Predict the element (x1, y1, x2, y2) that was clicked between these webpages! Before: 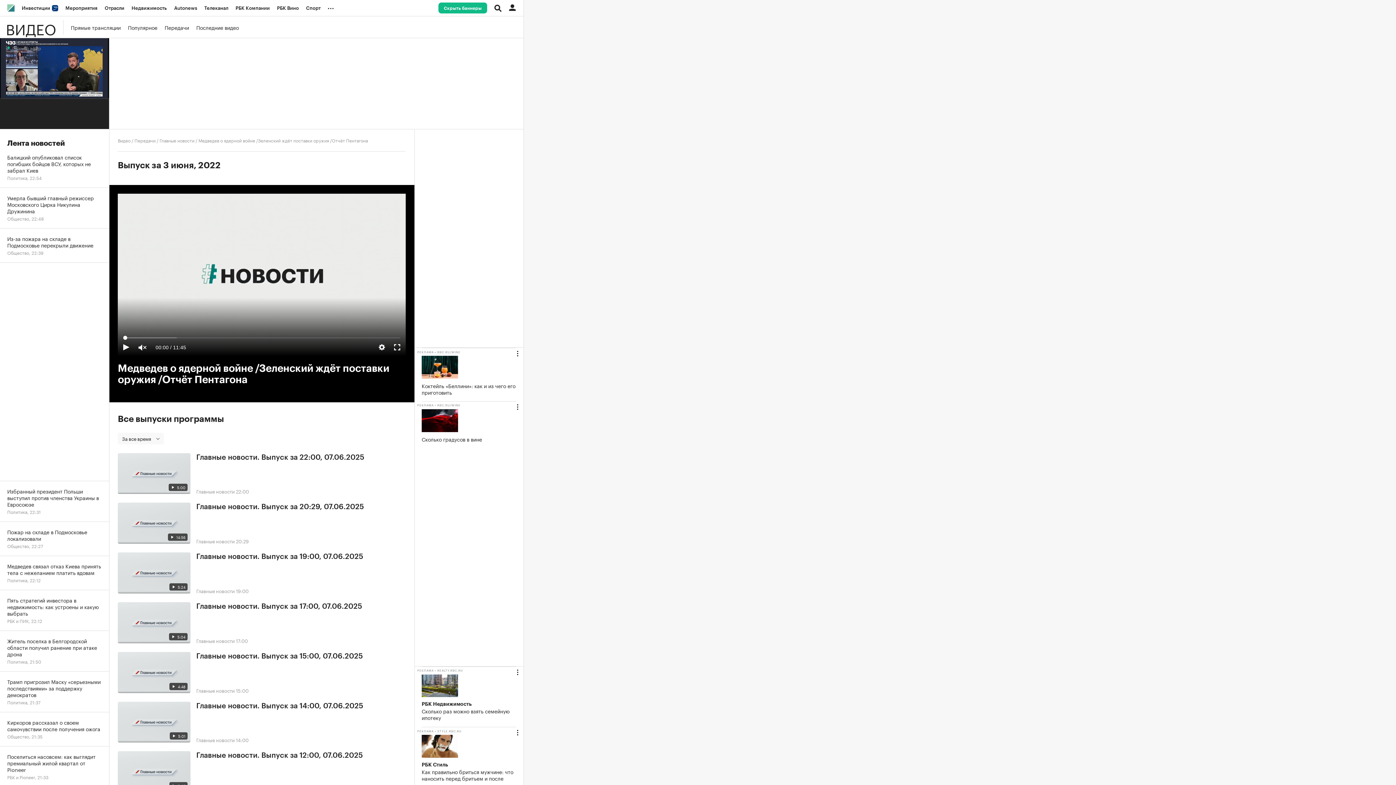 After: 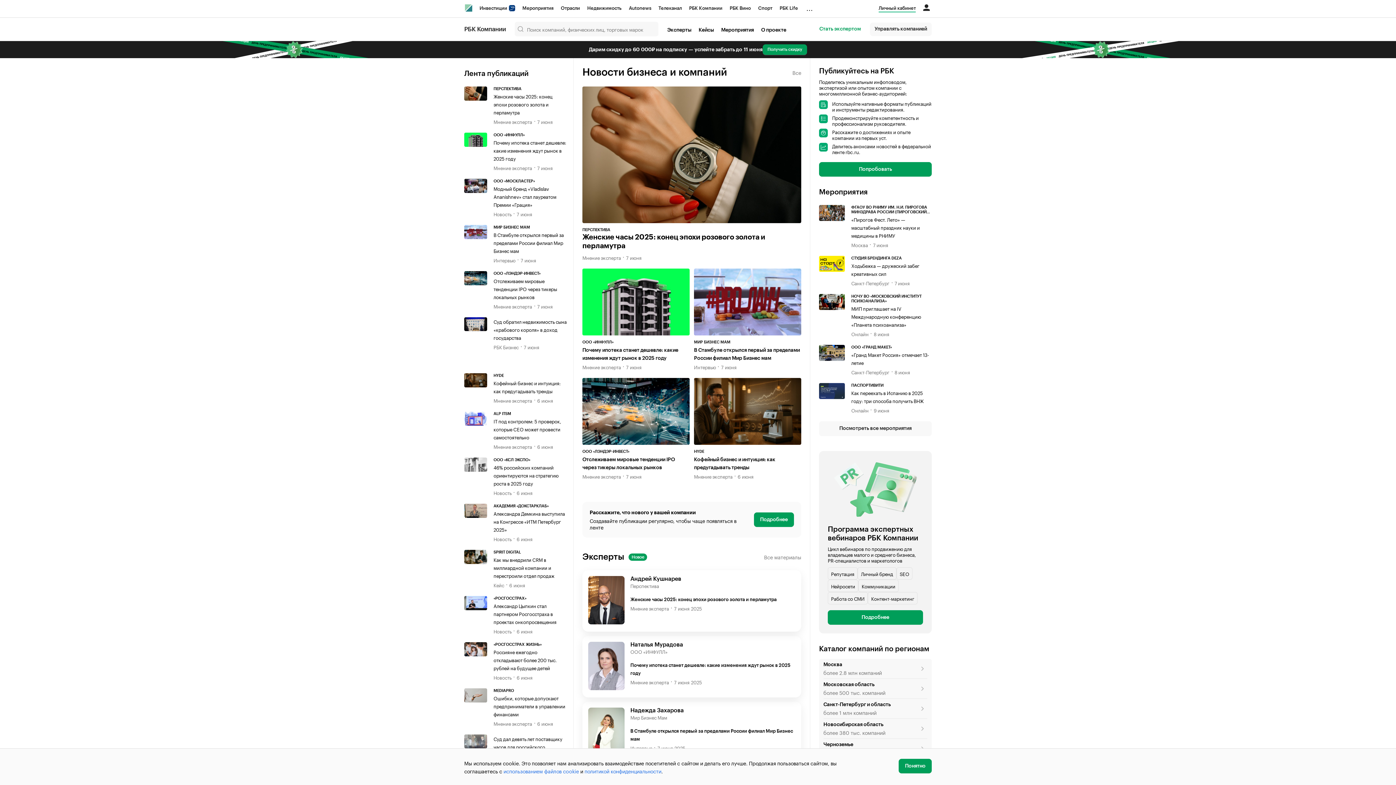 Action: bbox: (232, 0, 273, 16) label: РБК Компании